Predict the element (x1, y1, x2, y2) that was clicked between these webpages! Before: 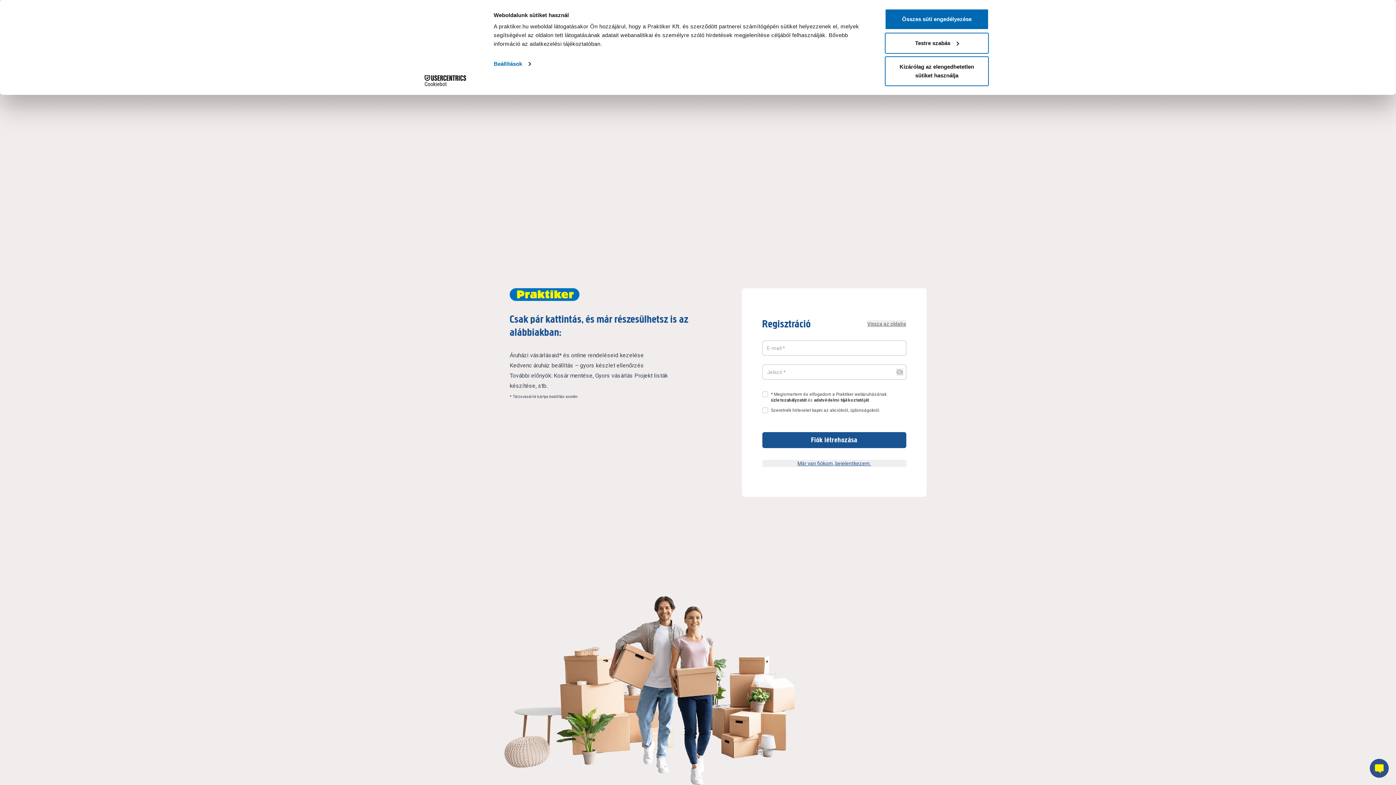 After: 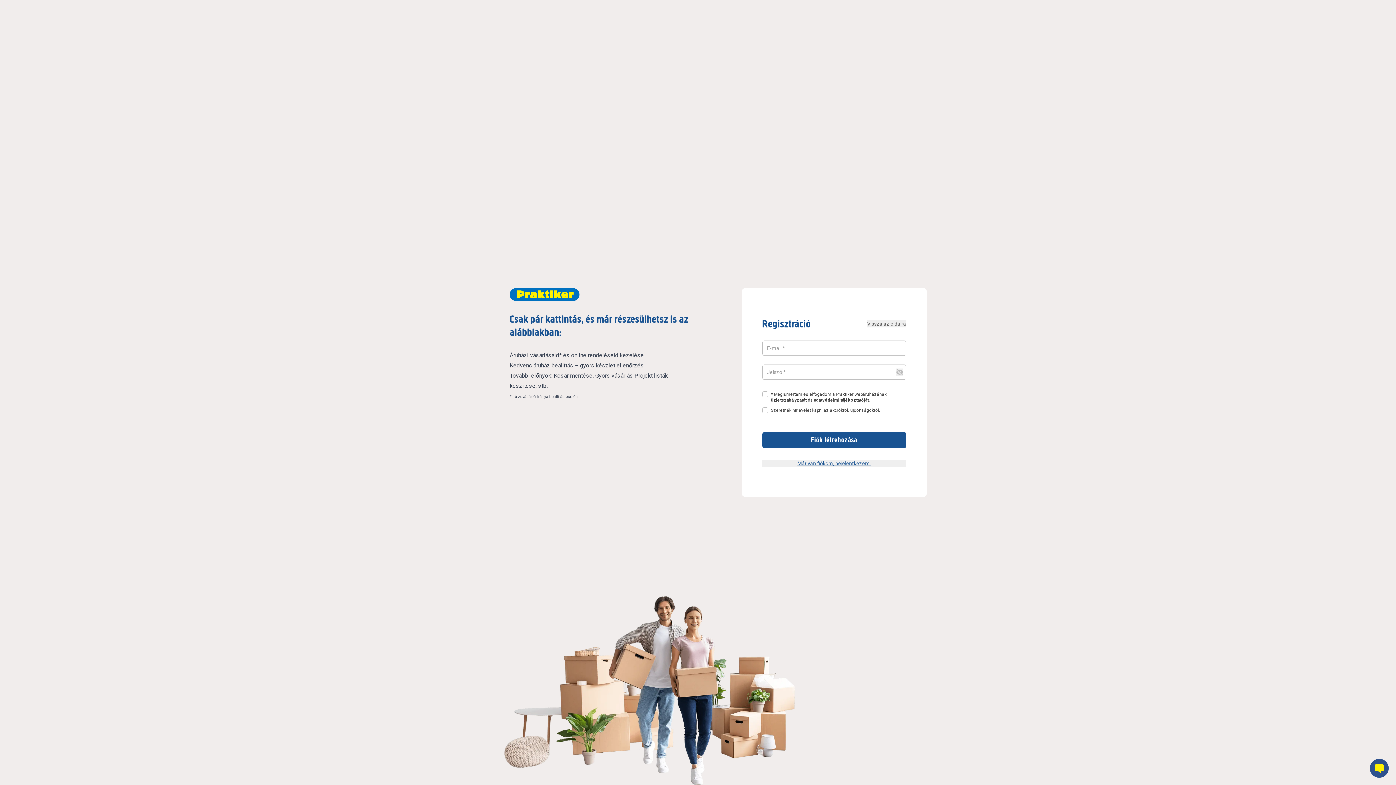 Action: bbox: (885, 56, 989, 86) label: Kizárólag az elengedhetetlen sütiket használja